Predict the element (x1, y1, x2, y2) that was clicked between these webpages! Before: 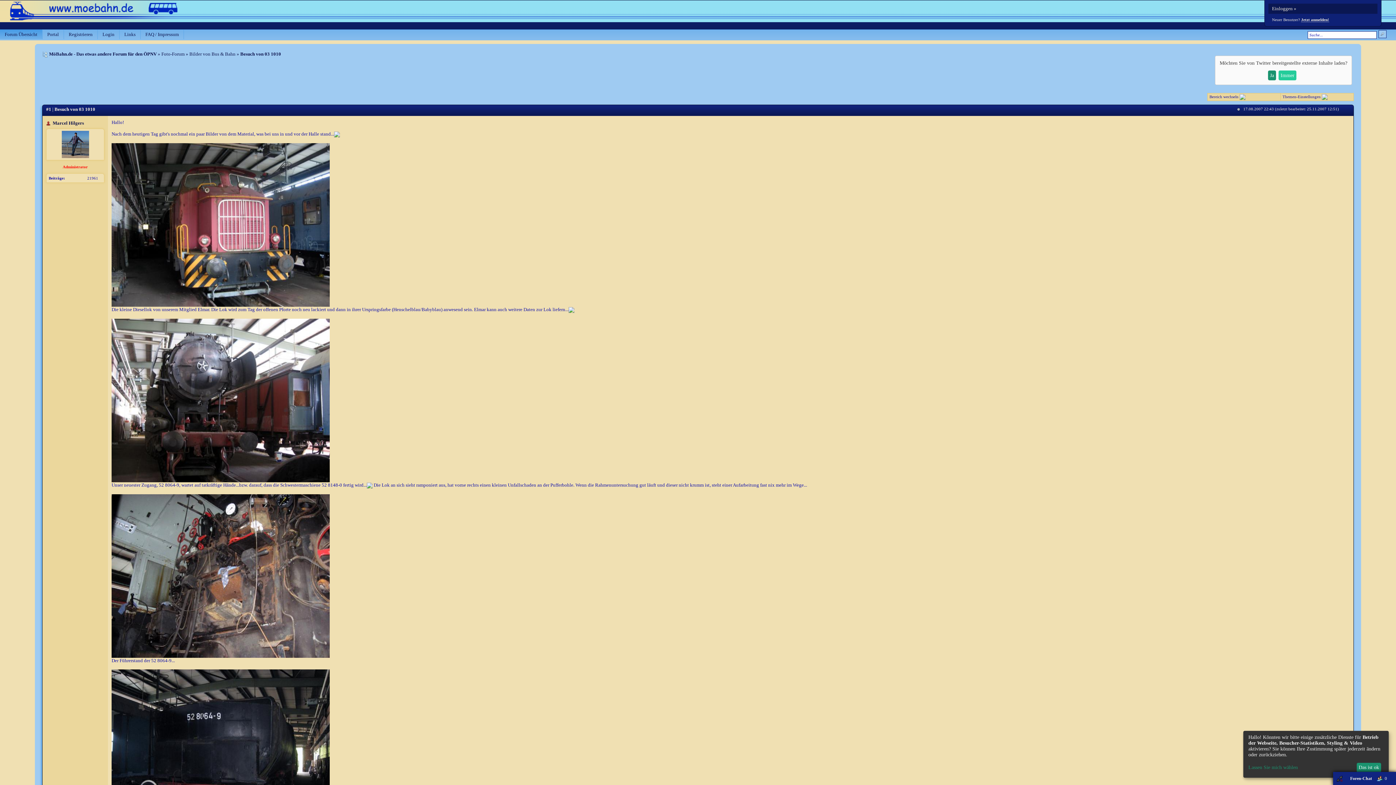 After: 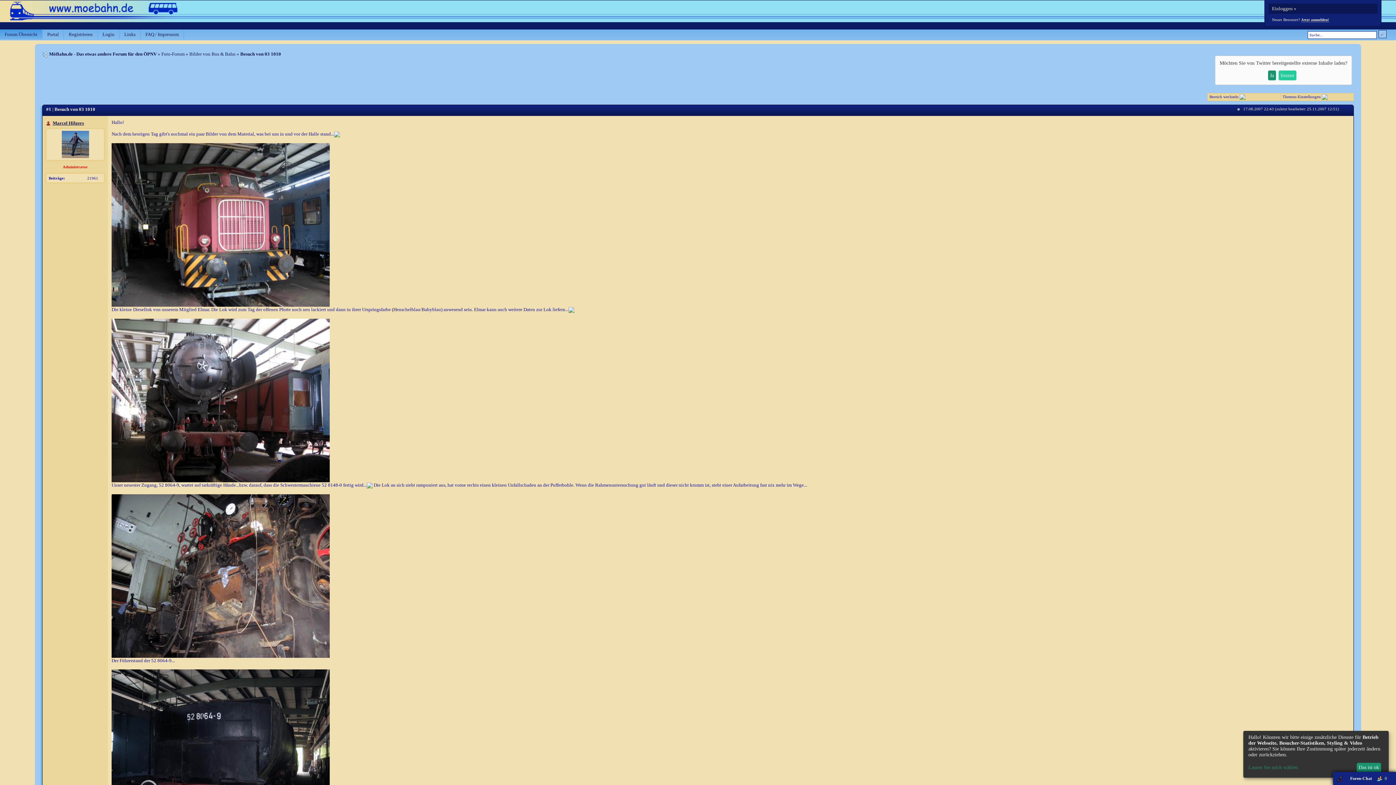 Action: label: Marcel Hilgers bbox: (52, 120, 84, 125)